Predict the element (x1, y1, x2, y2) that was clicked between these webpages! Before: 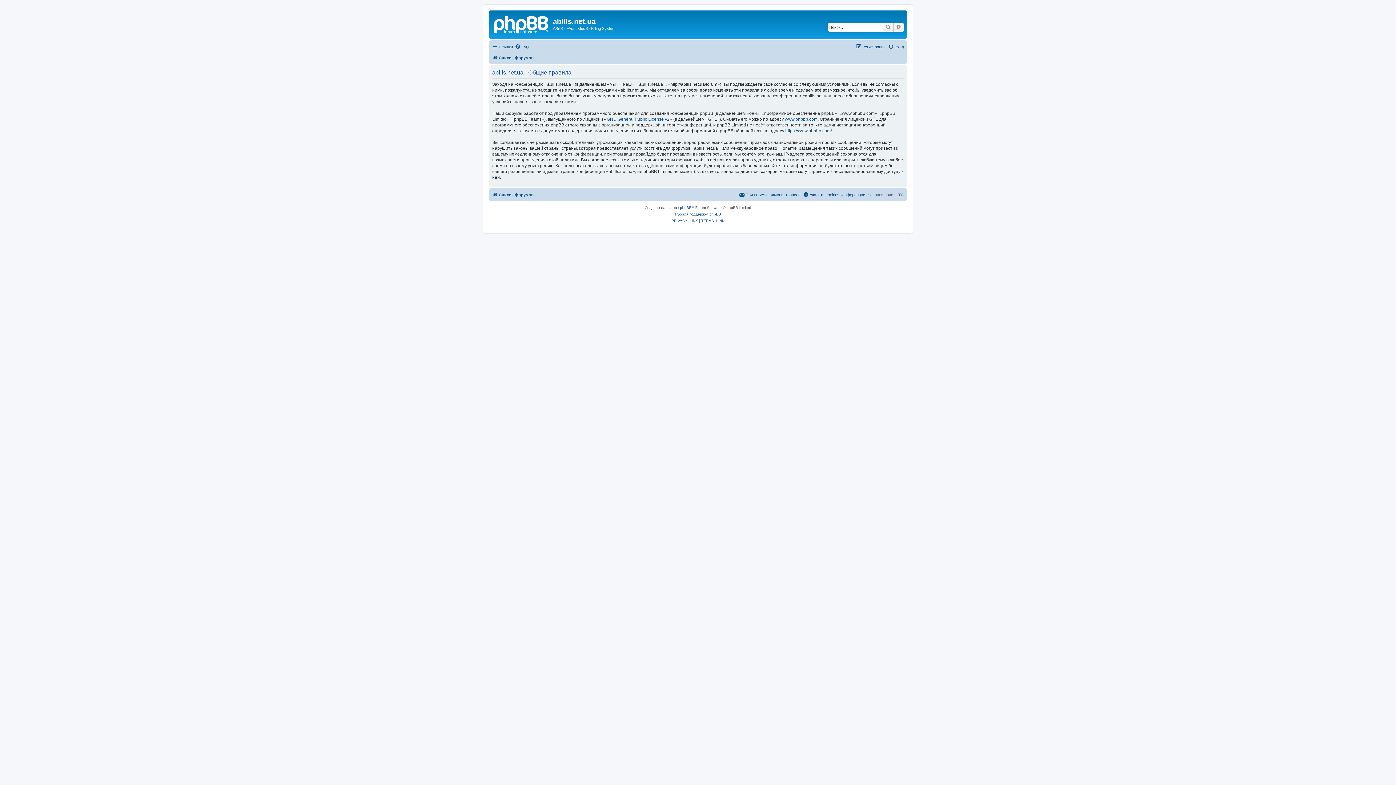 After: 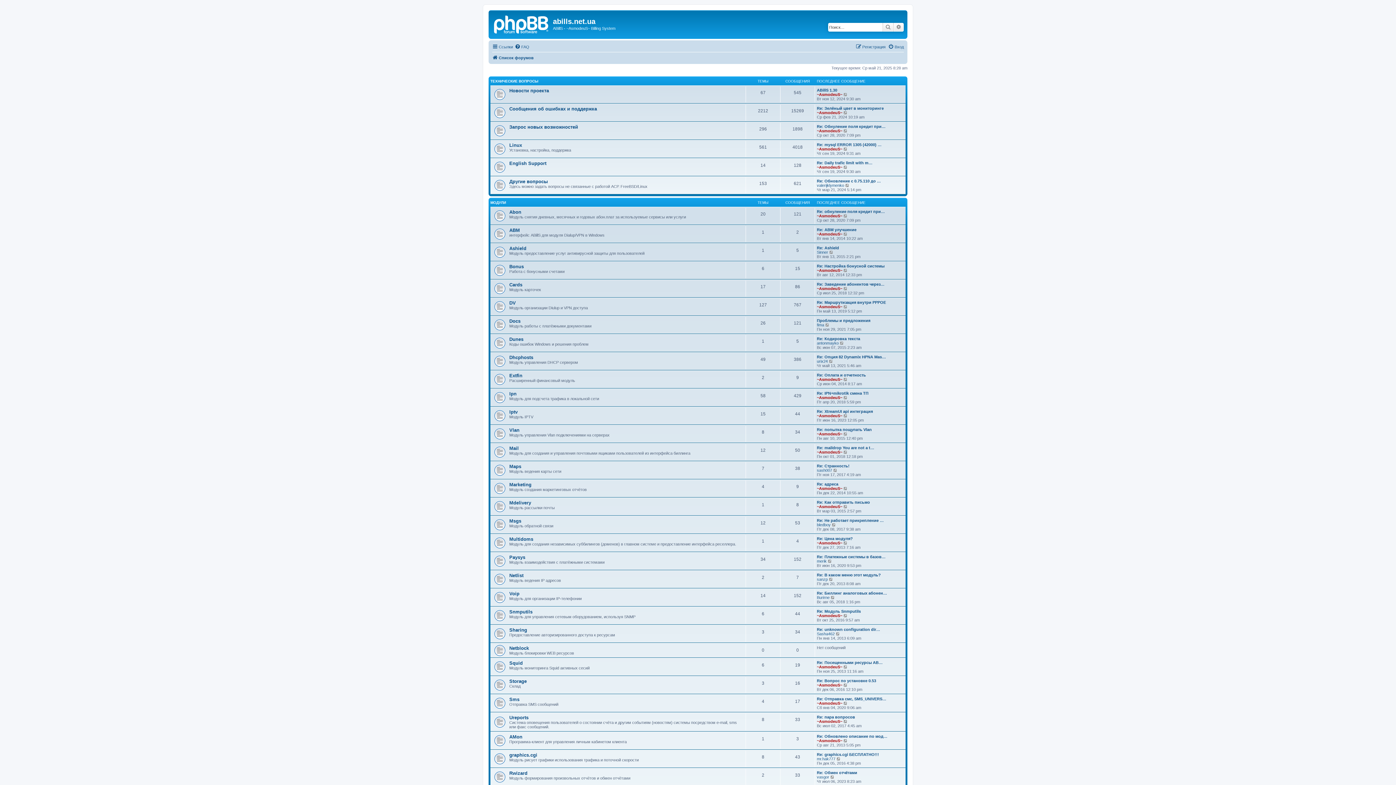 Action: bbox: (490, 12, 553, 35)